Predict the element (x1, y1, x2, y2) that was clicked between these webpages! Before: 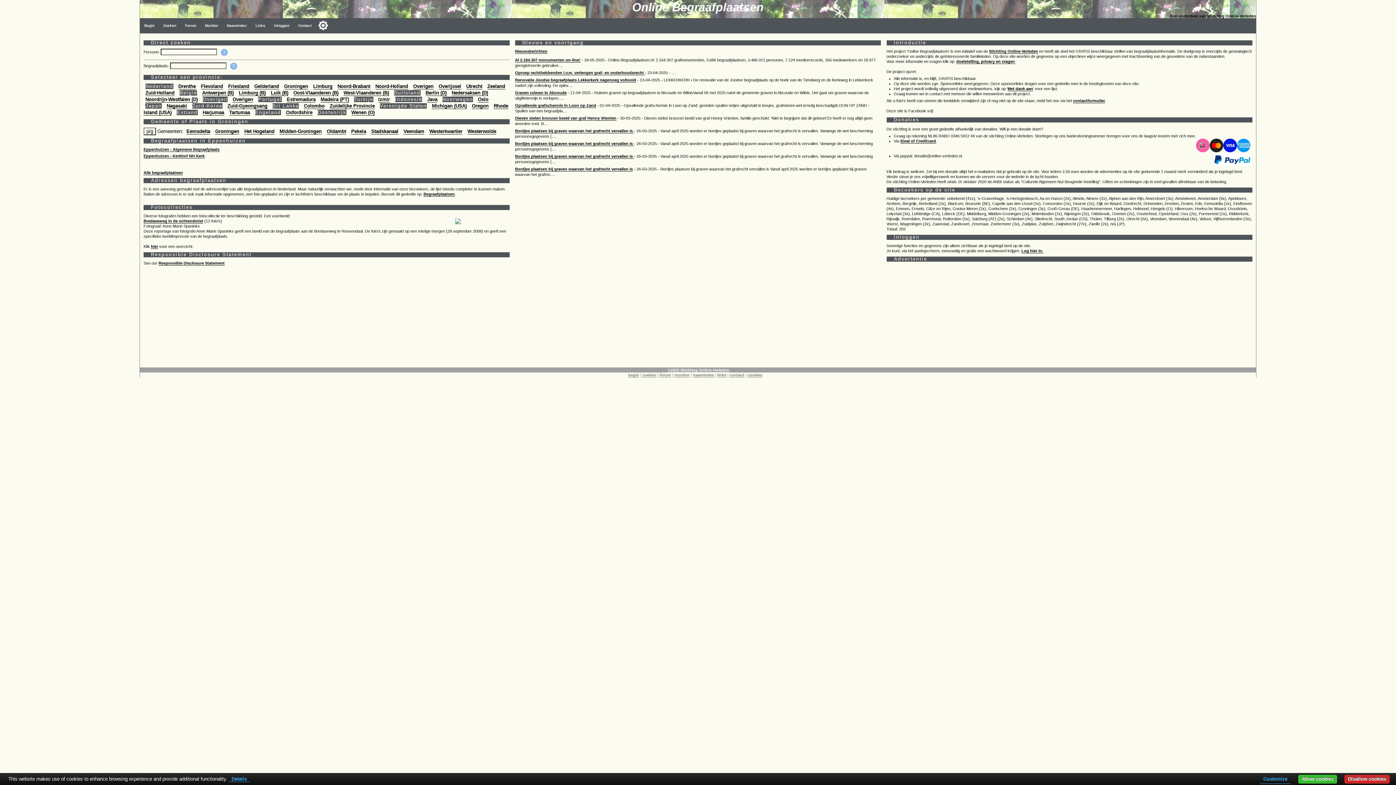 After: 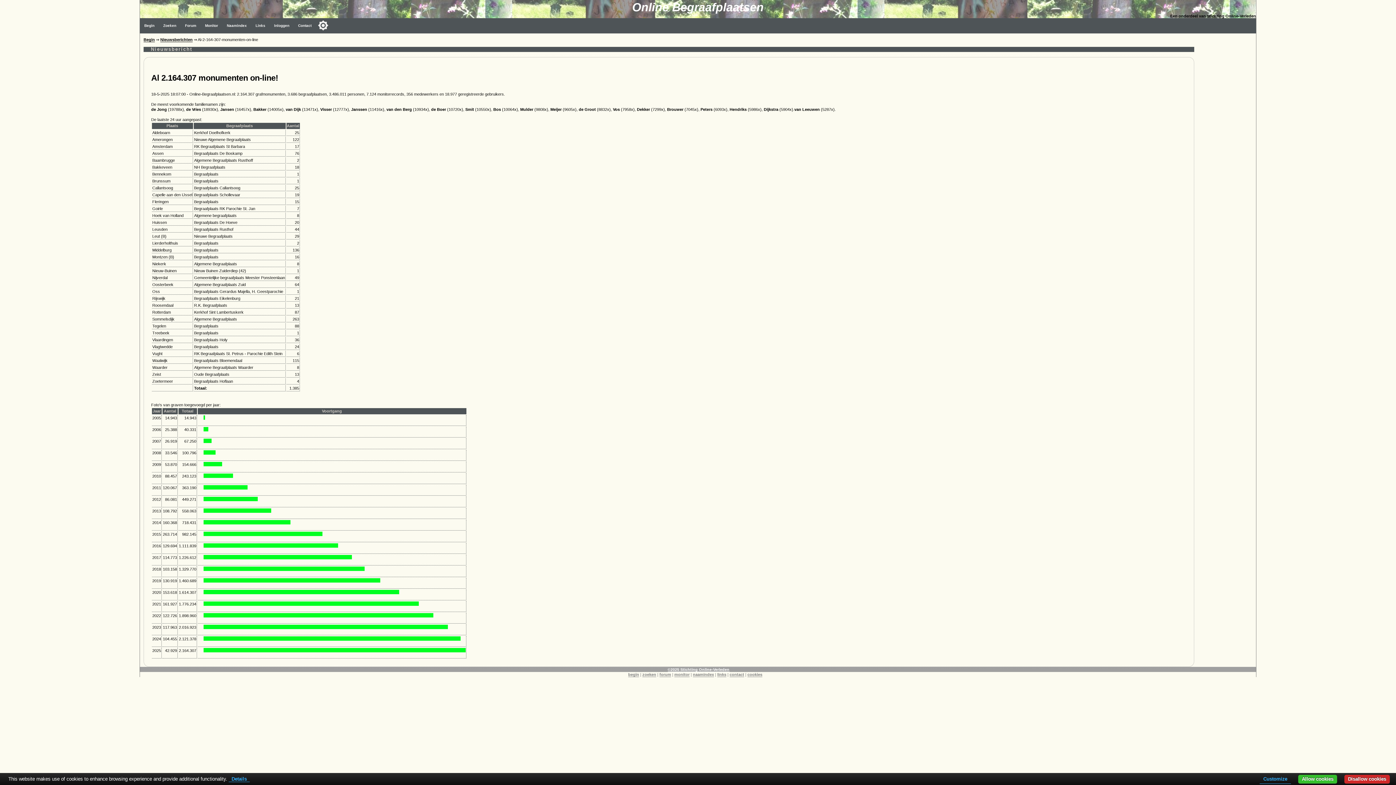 Action: label: Al 2.164.307 monumenten on-line! bbox: (515, 57, 580, 62)